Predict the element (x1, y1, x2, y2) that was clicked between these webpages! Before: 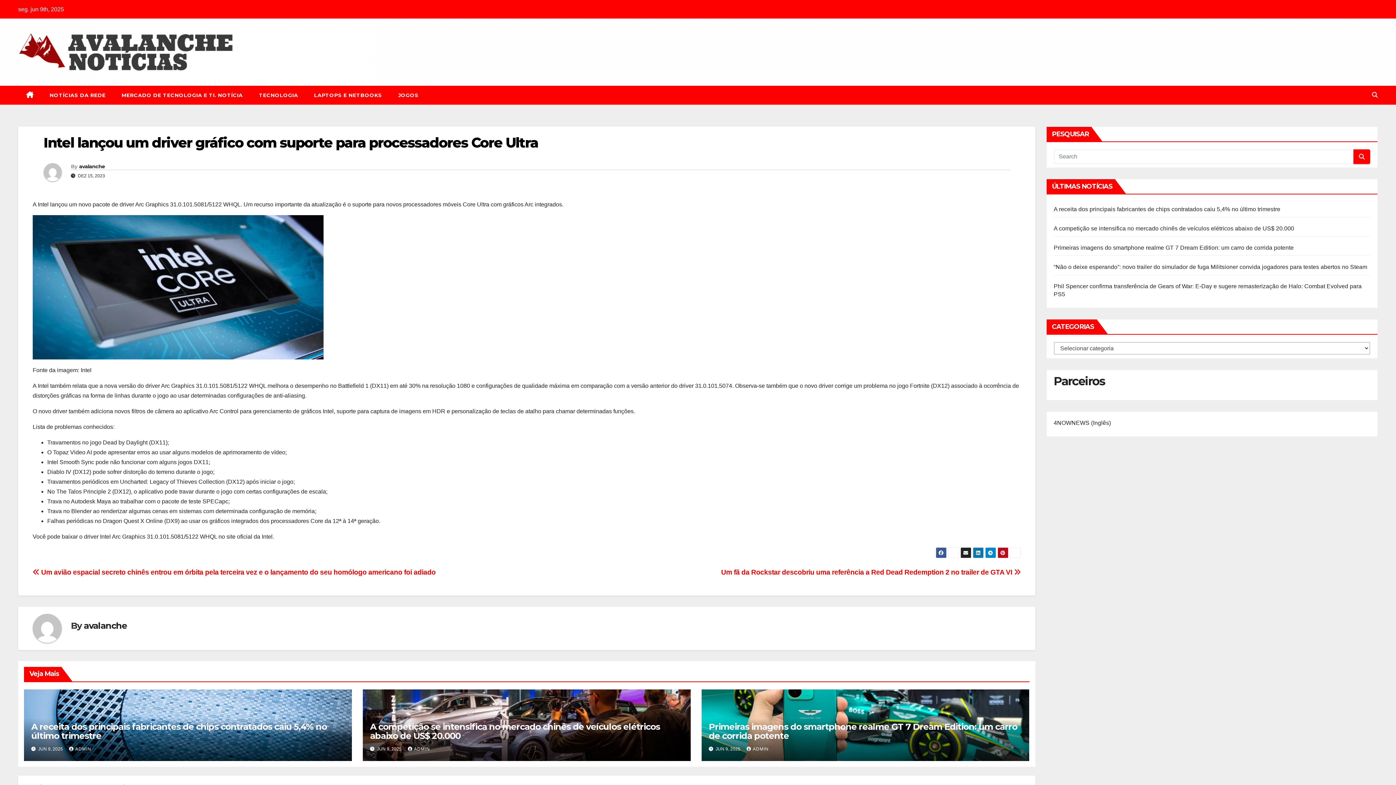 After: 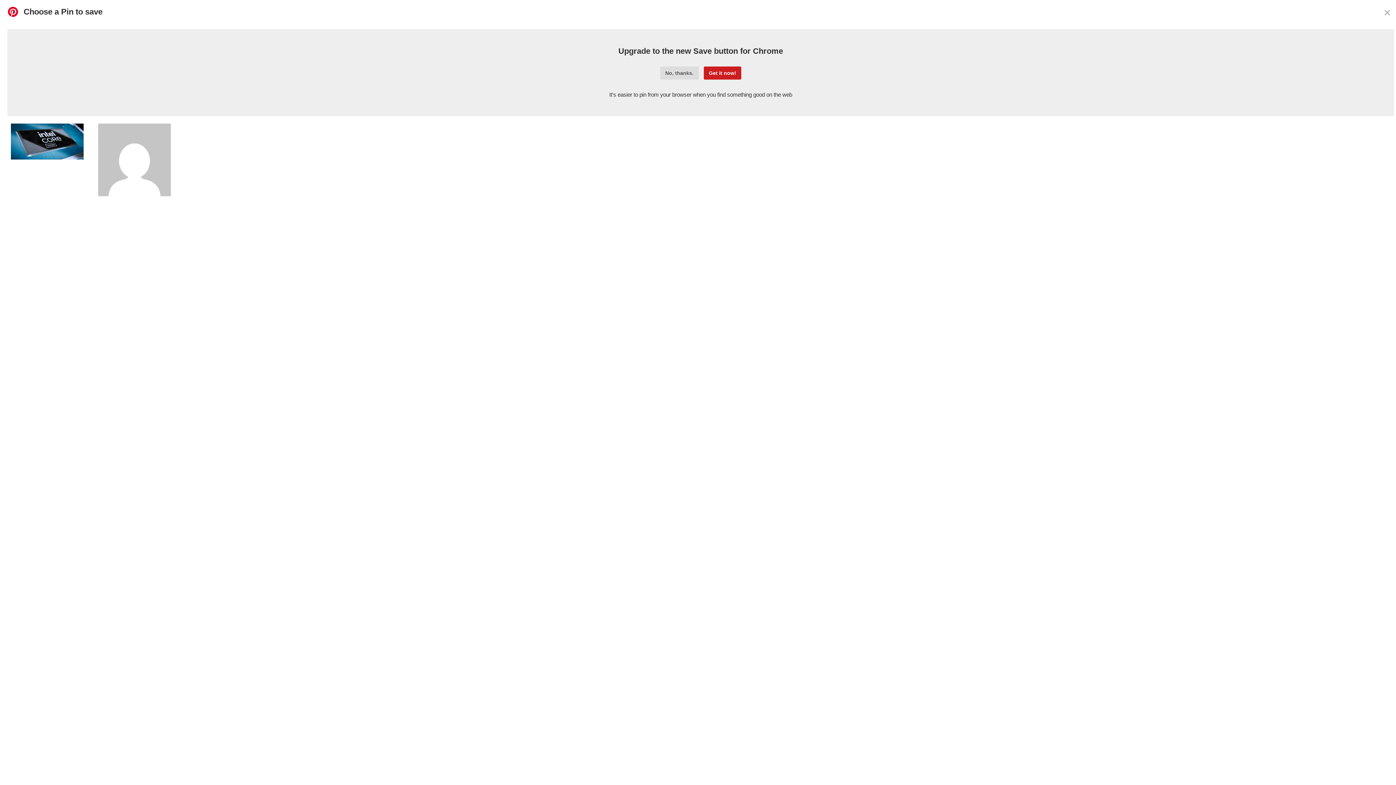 Action: bbox: (997, 547, 1008, 558)